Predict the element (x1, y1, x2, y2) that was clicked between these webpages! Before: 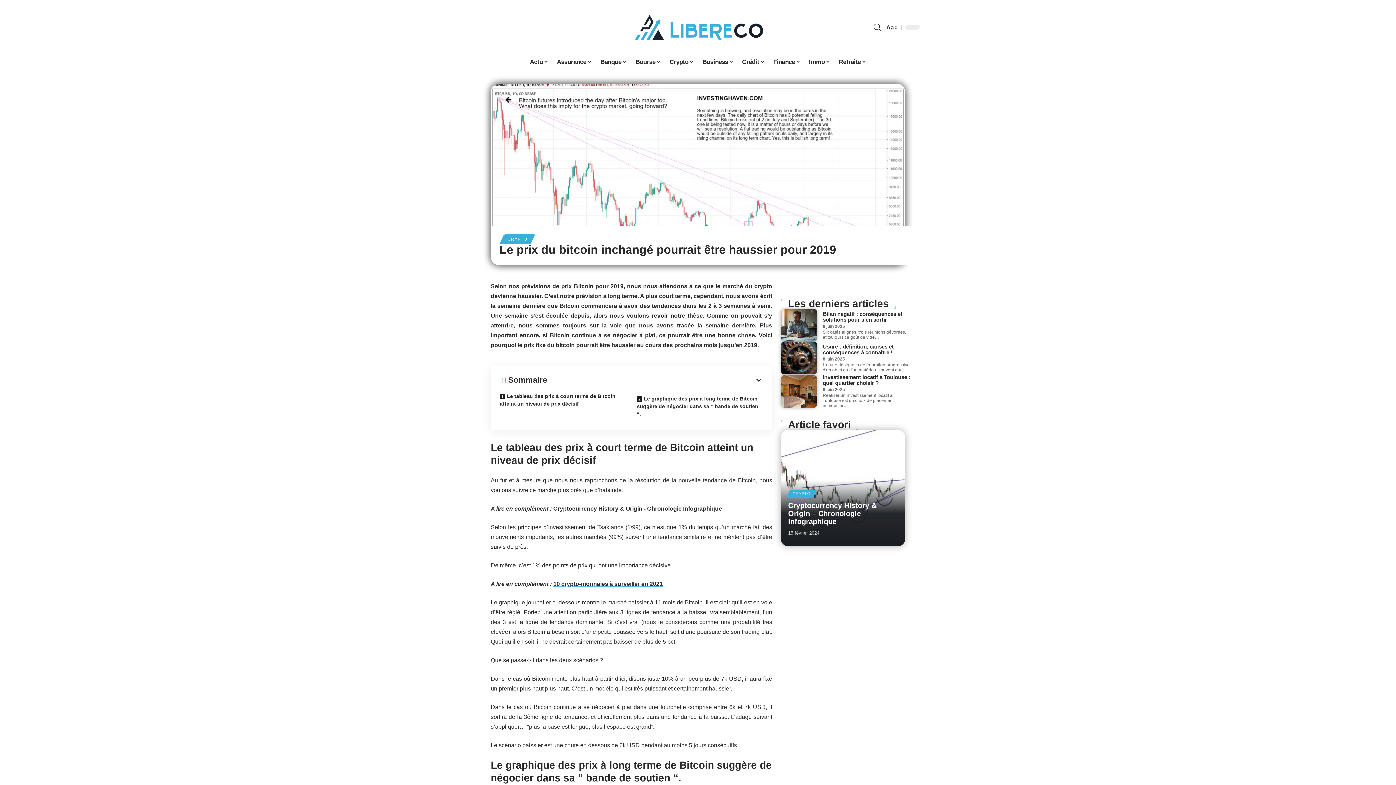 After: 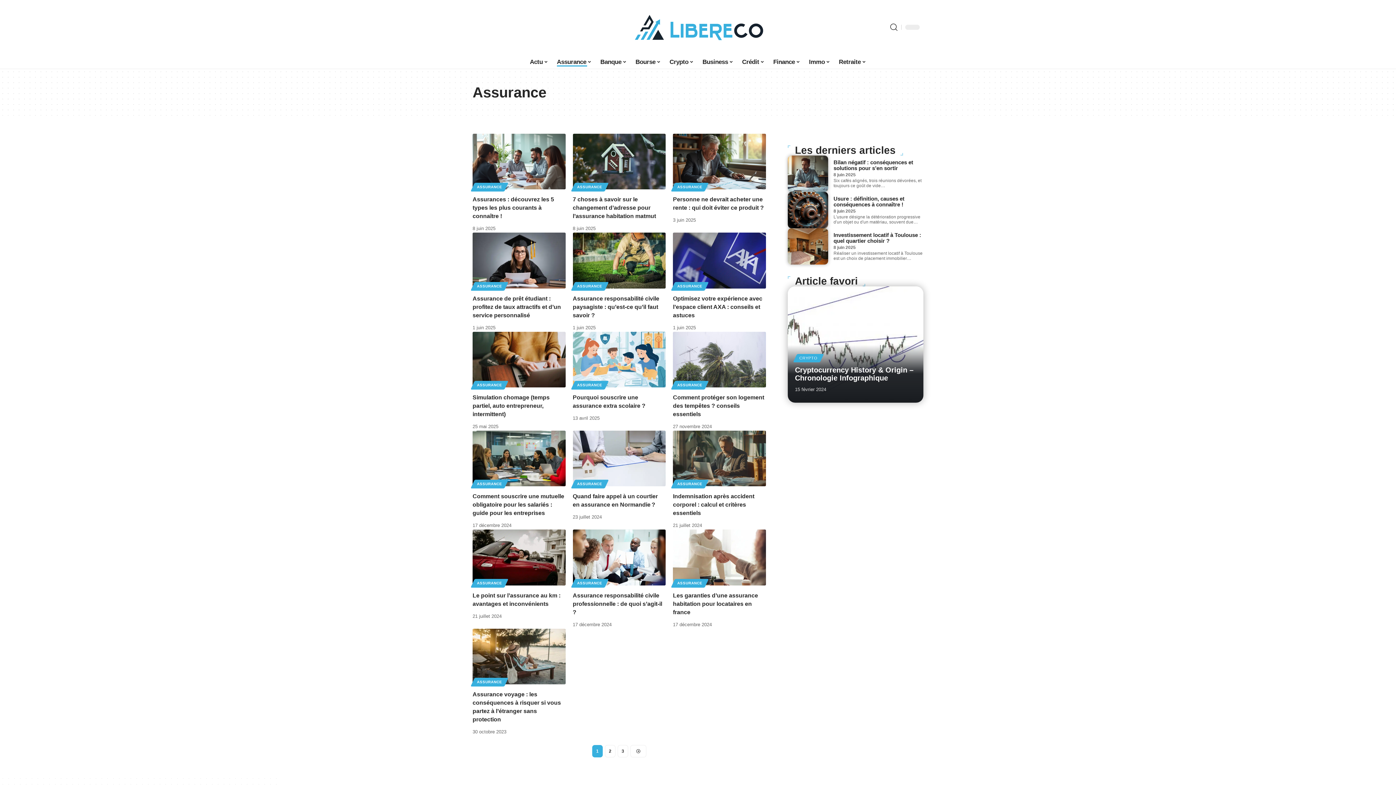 Action: bbox: (552, 54, 596, 69) label: Assurance